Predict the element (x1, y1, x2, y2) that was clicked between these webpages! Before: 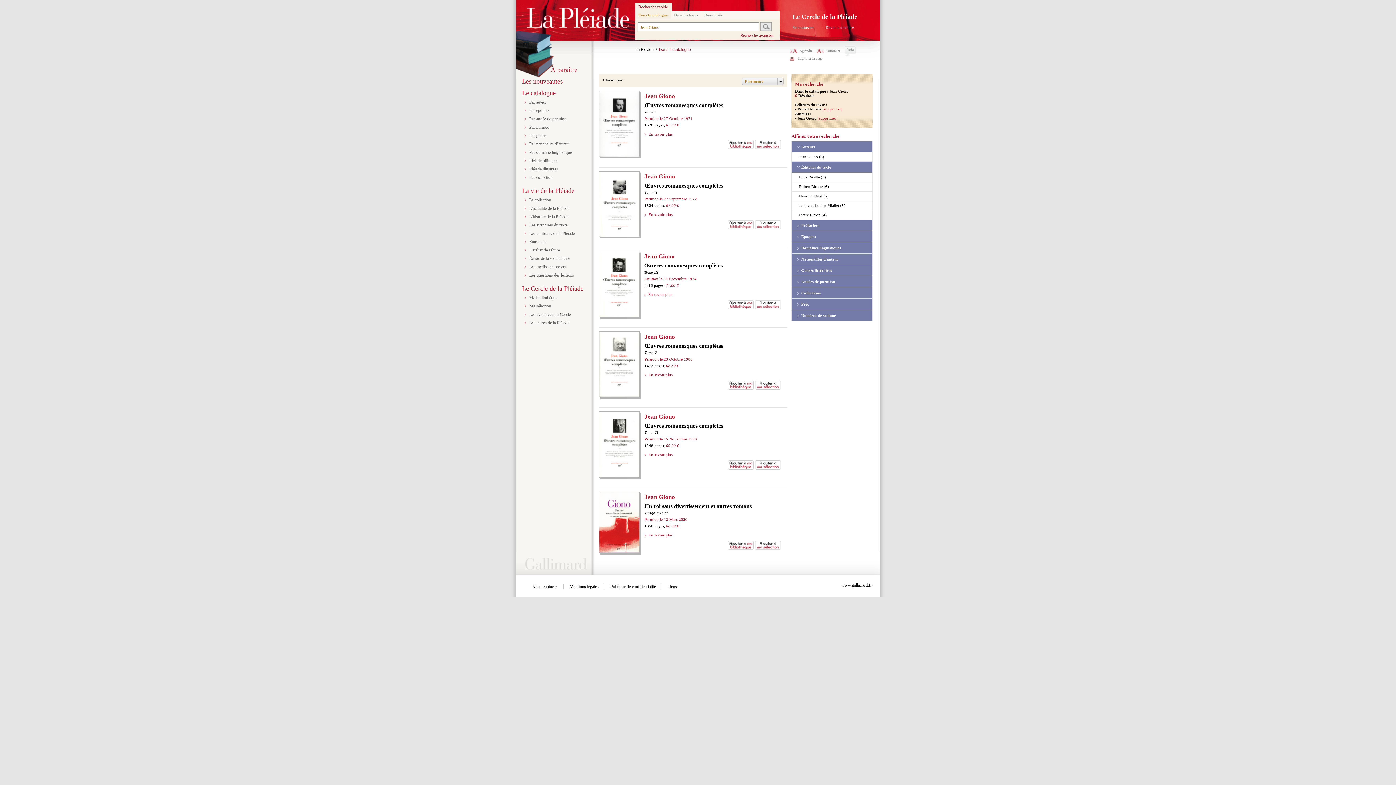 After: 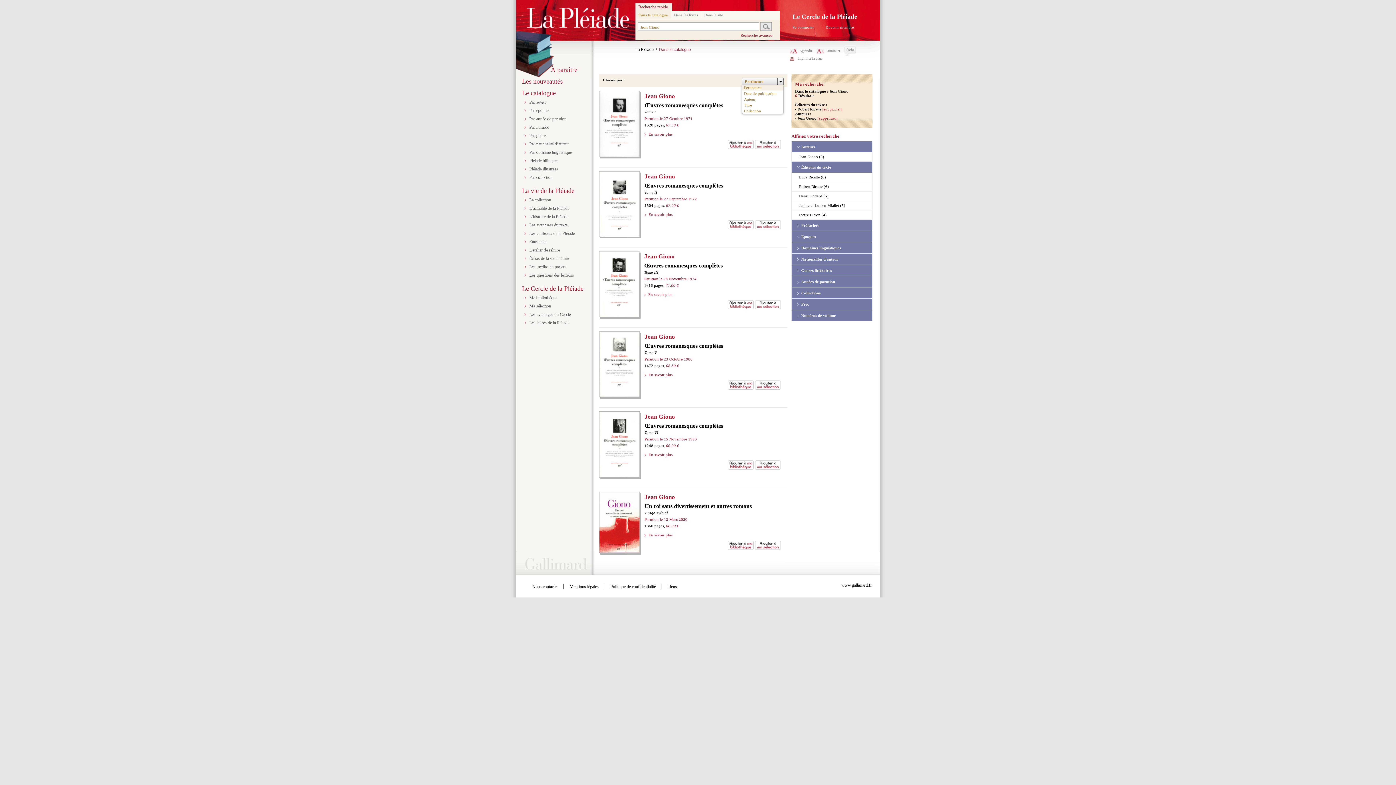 Action: label: Pertinence bbox: (741, 77, 784, 85)